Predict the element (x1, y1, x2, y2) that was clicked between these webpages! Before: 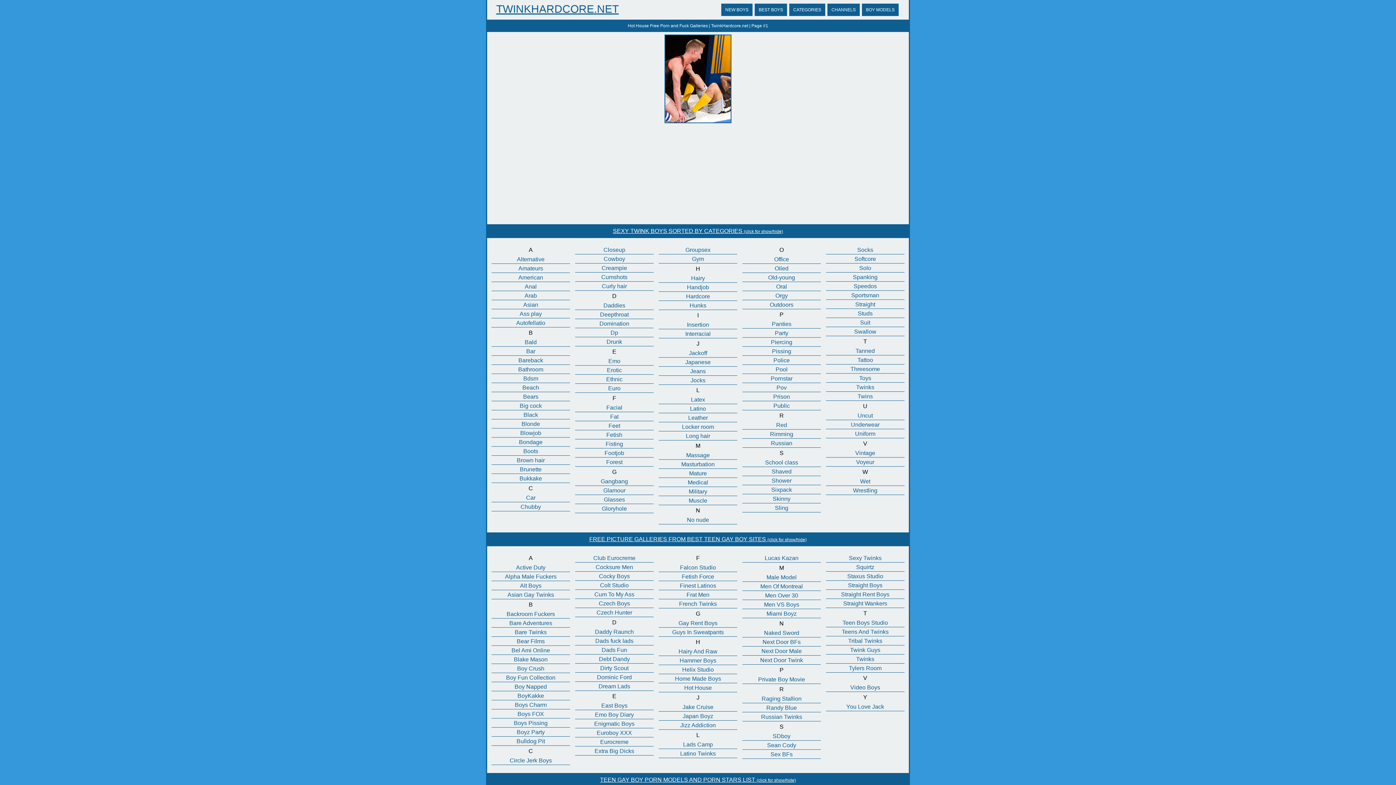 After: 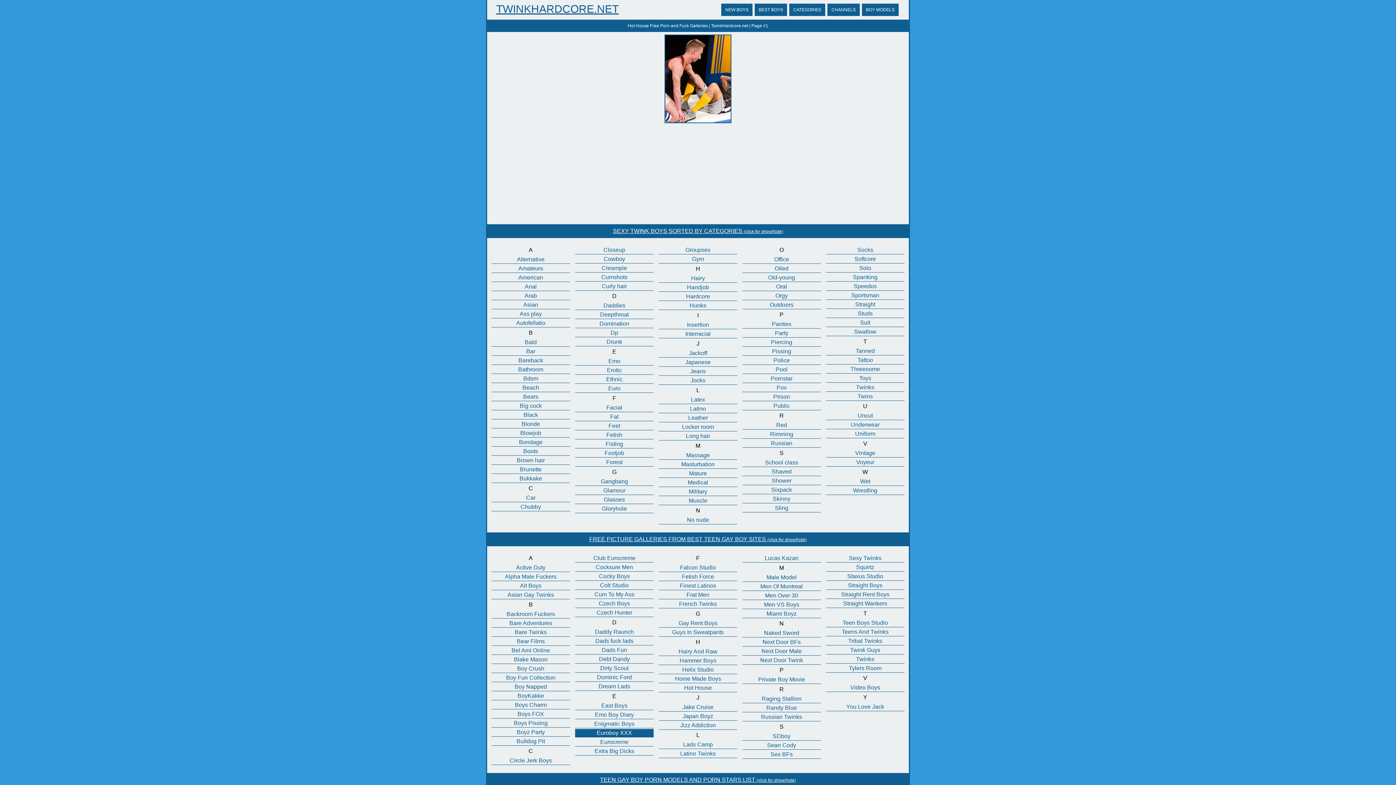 Action: bbox: (574, 729, 654, 737) label: Euroboy XXX